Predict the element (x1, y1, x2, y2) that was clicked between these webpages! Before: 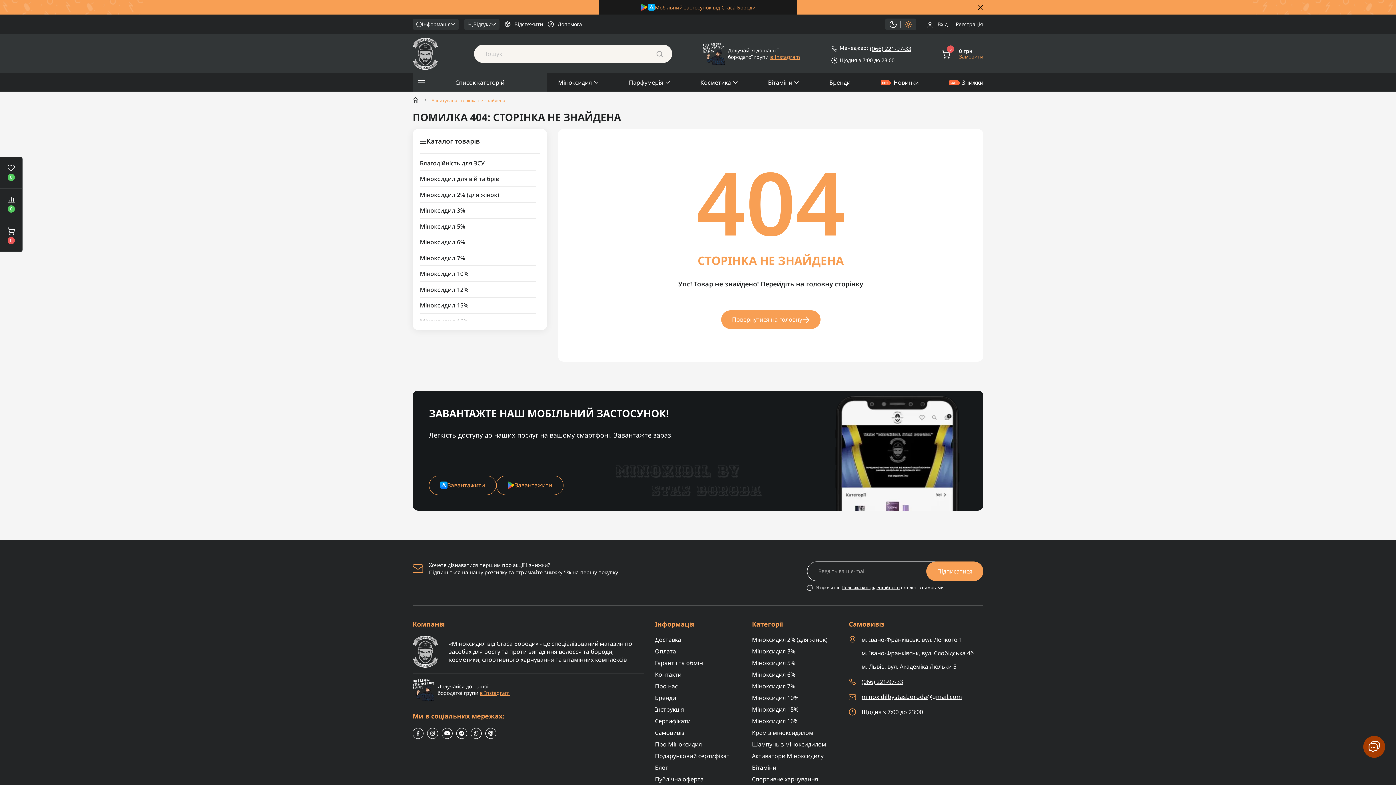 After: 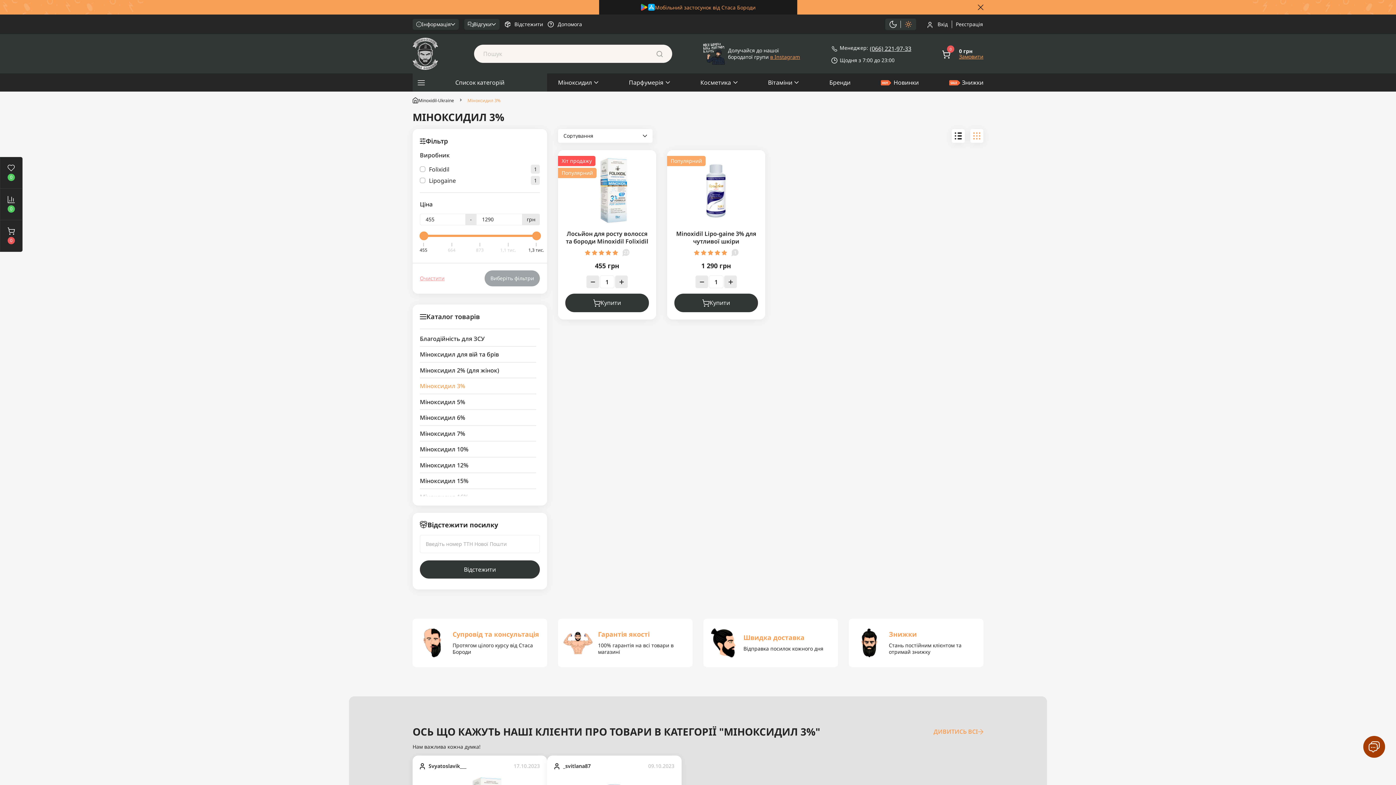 Action: bbox: (752, 647, 795, 655) label: Міноксидил 3%